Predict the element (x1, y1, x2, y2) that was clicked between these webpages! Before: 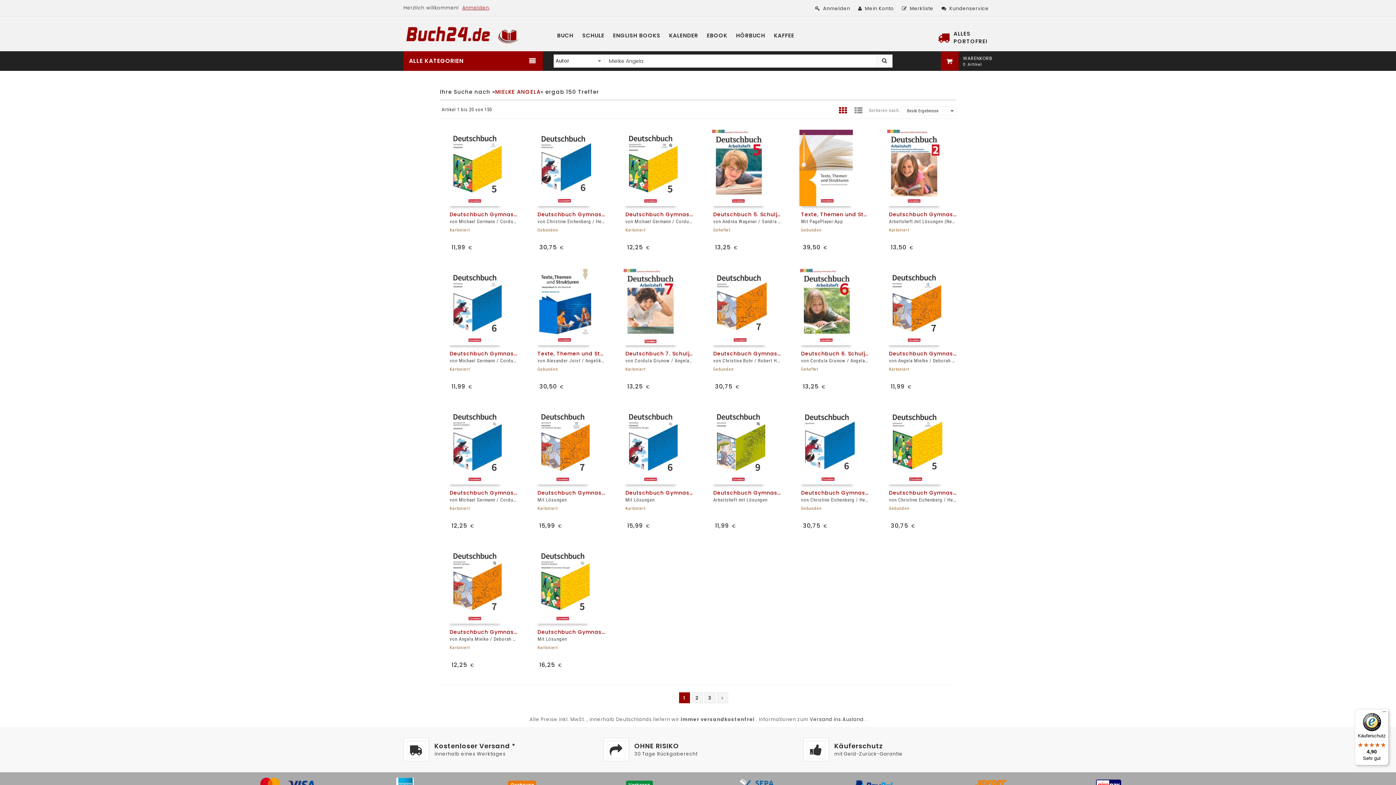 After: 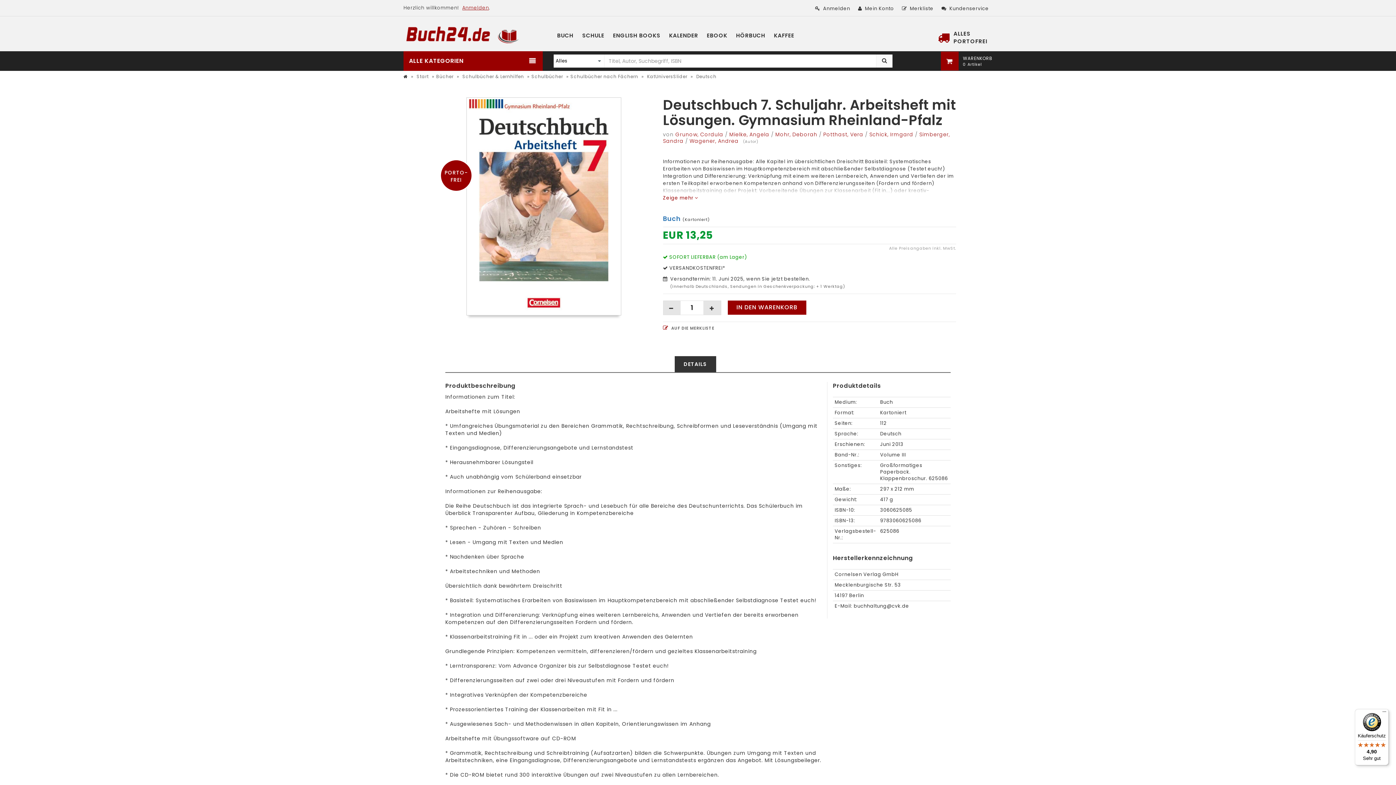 Action: bbox: (623, 350, 695, 357) label: Deutschbuch 7. Schuljahr. Arbeitsheft mit Lösungen. Gymnasium Rheinland-Pfalz